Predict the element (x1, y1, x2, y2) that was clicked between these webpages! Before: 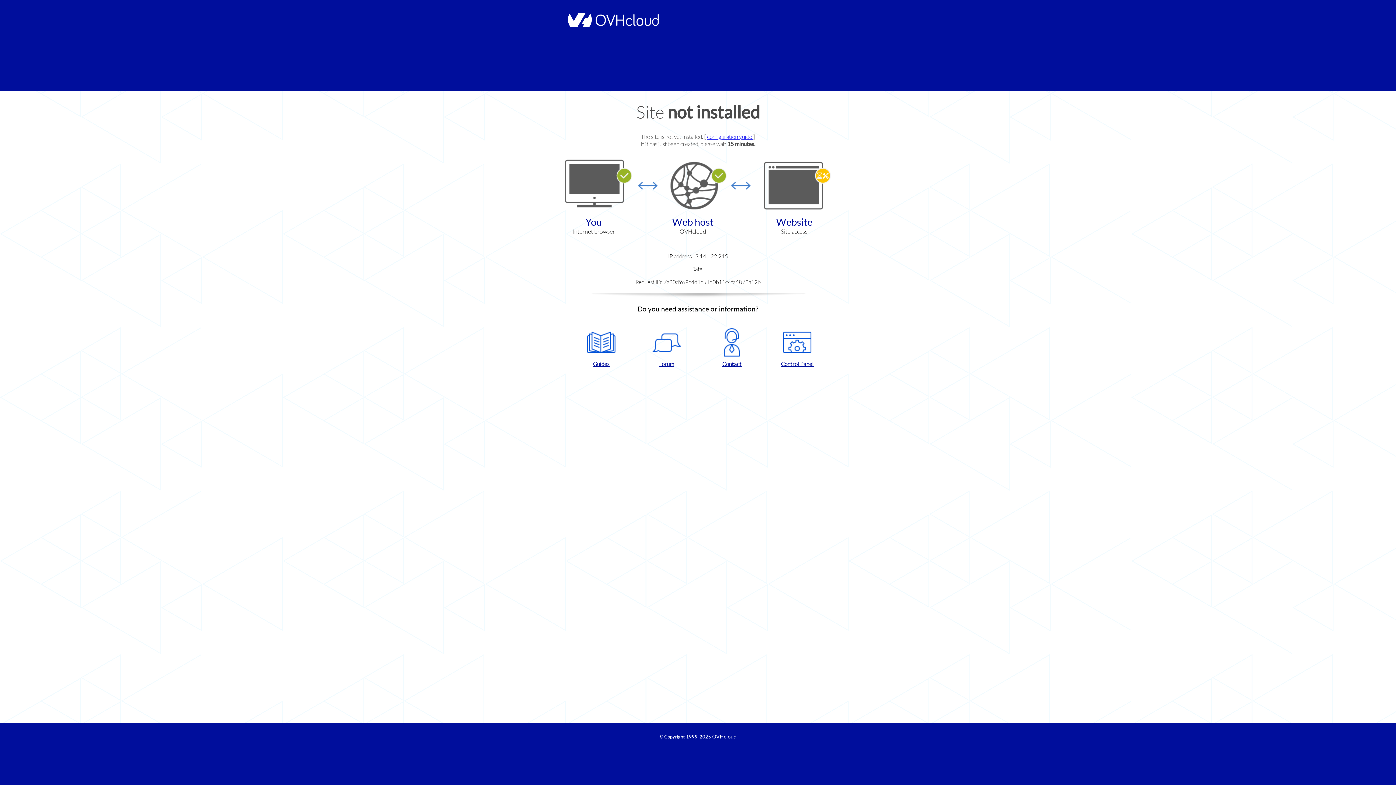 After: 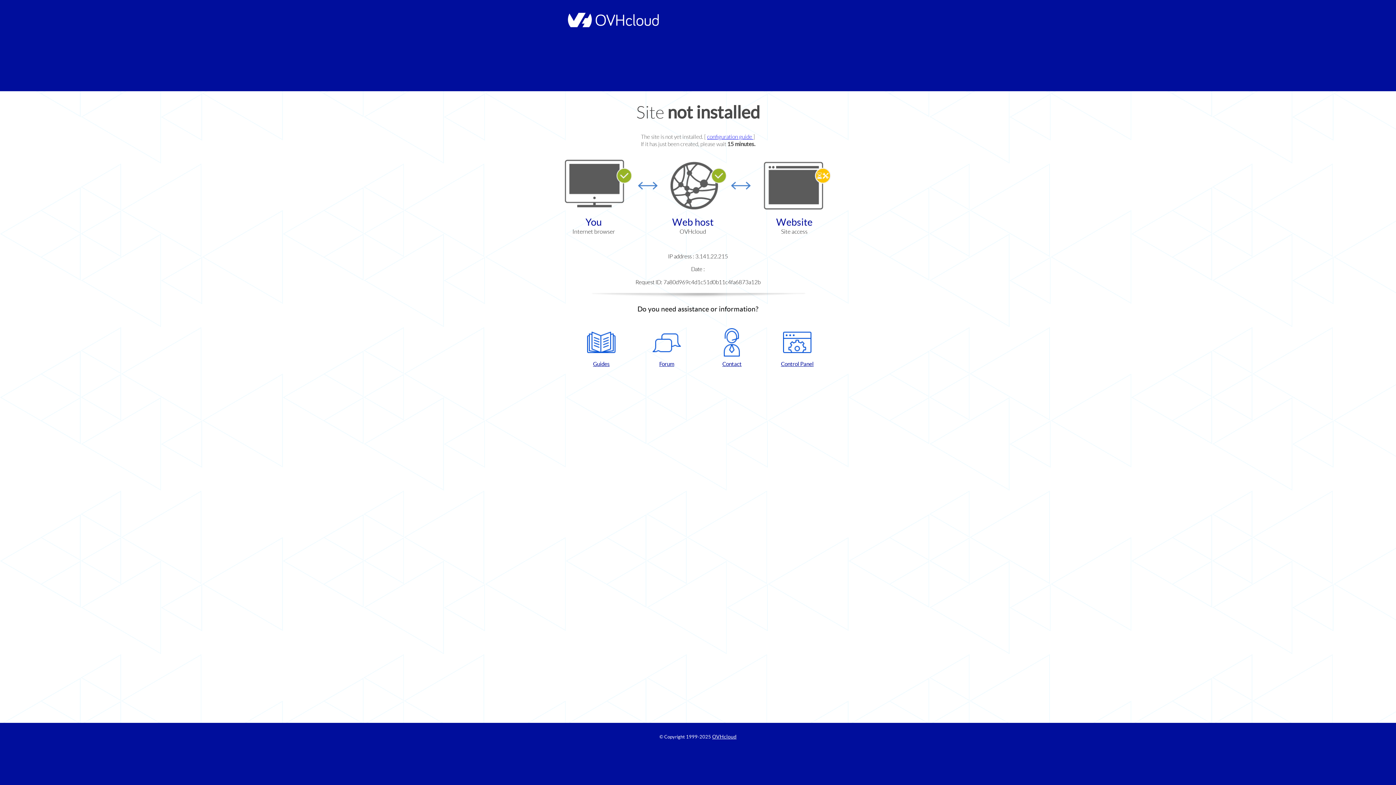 Action: label: Control Panel bbox: (768, 328, 826, 367)